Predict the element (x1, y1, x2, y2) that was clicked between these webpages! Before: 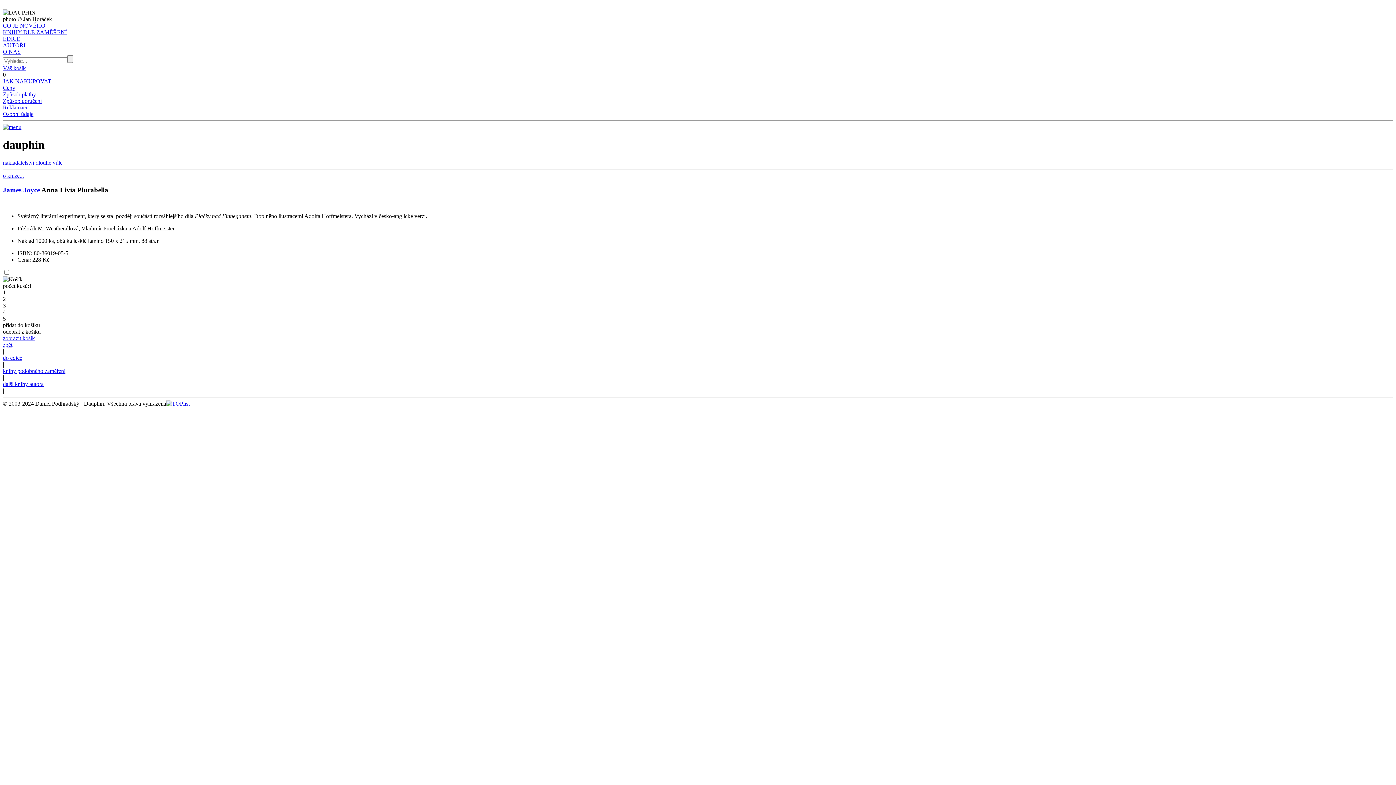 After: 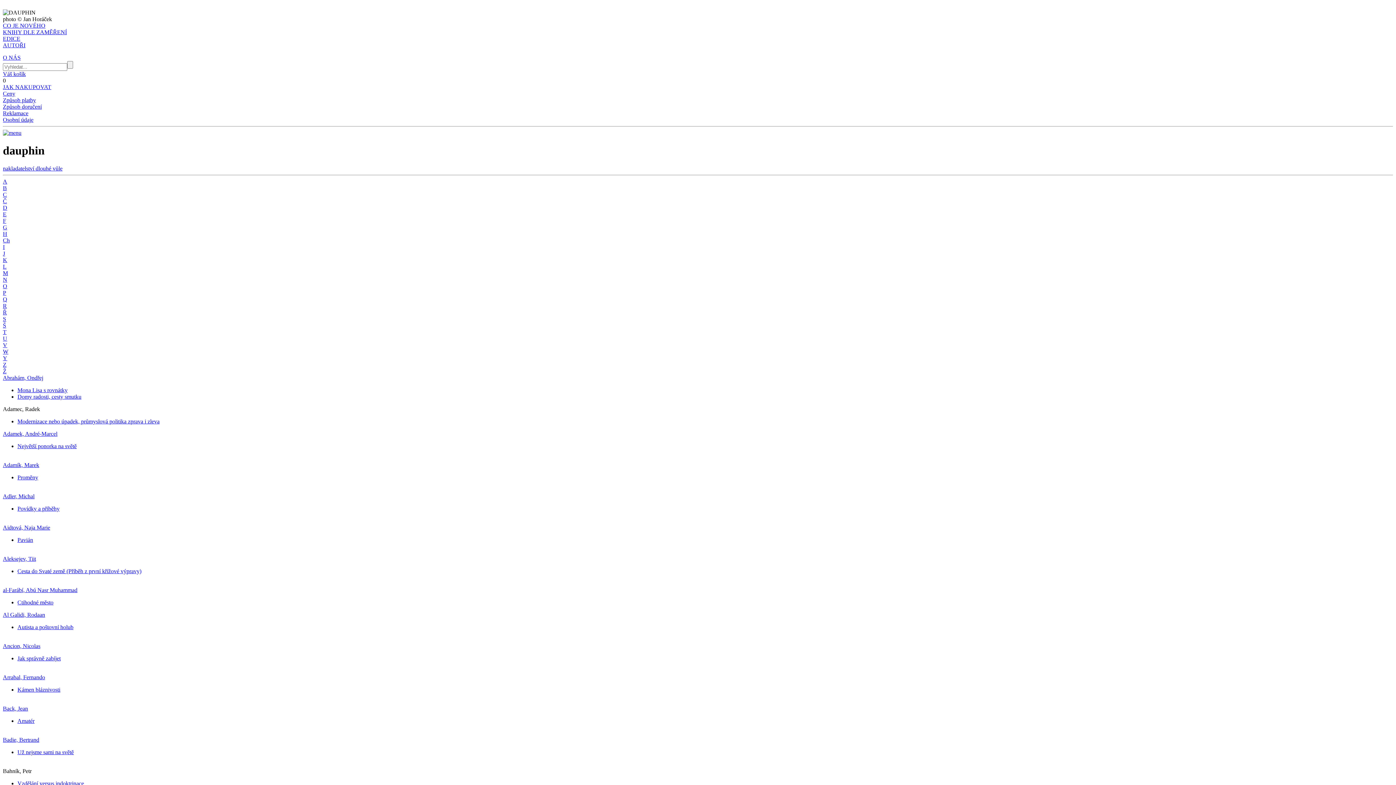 Action: bbox: (2, 42, 25, 48) label: AUTOŘI